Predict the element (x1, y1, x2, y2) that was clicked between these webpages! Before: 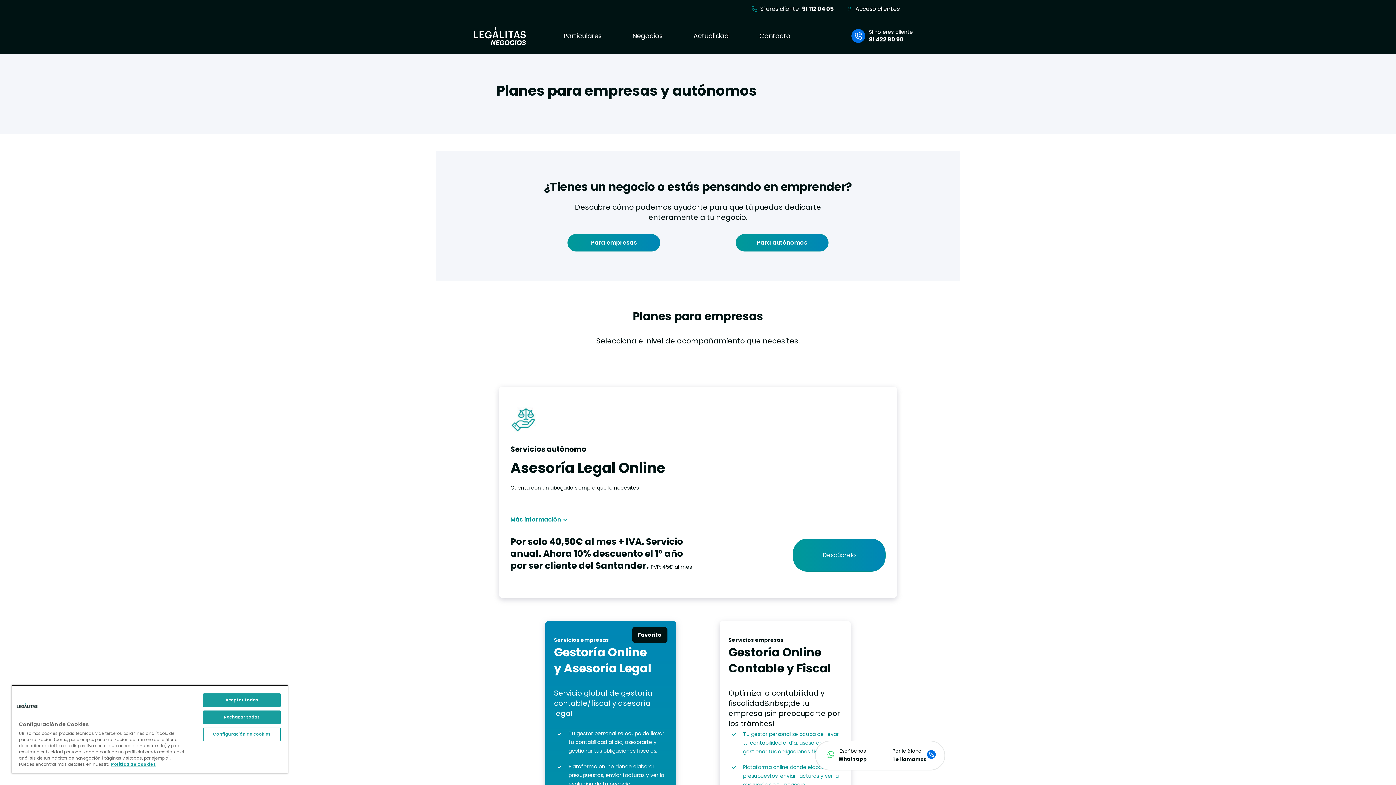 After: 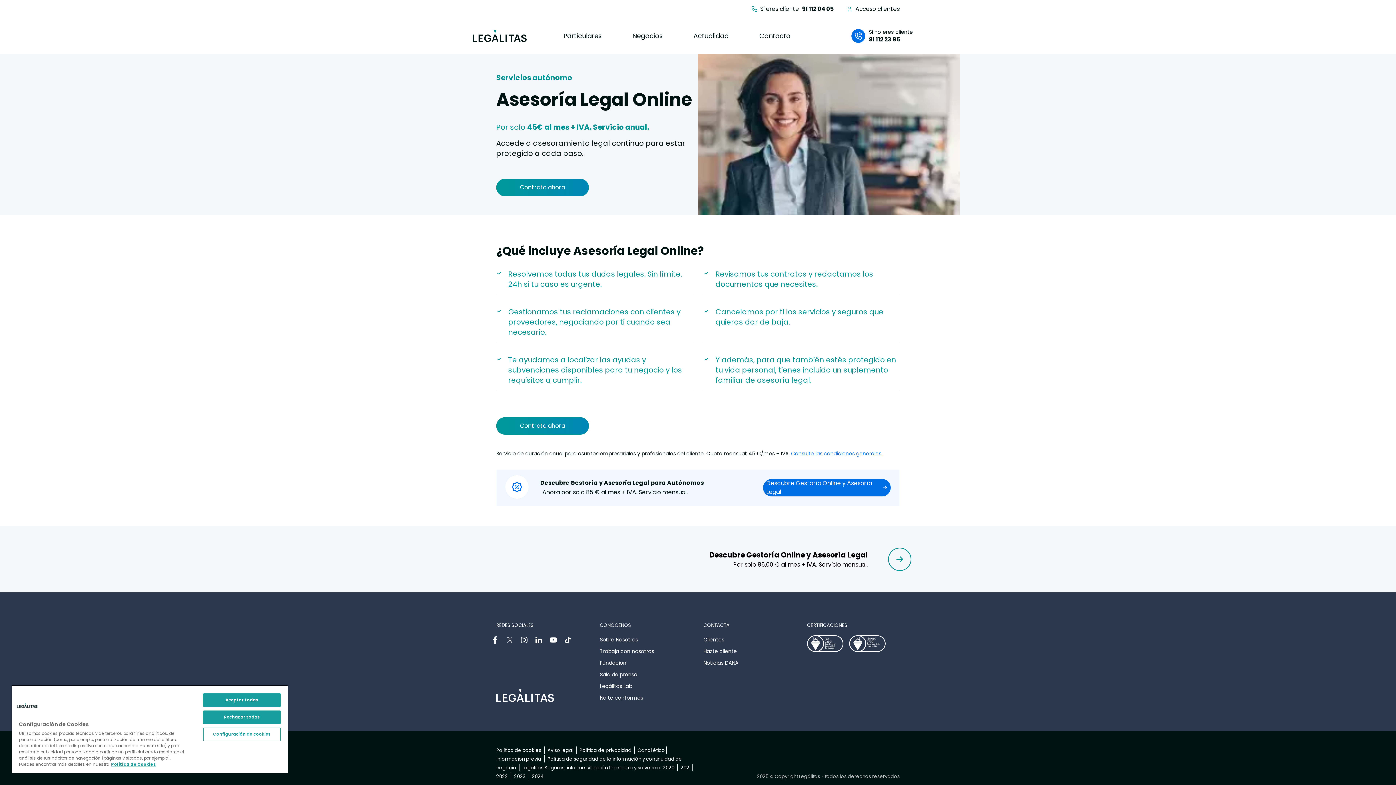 Action: label: Descúbrelo bbox: (793, 538, 885, 572)